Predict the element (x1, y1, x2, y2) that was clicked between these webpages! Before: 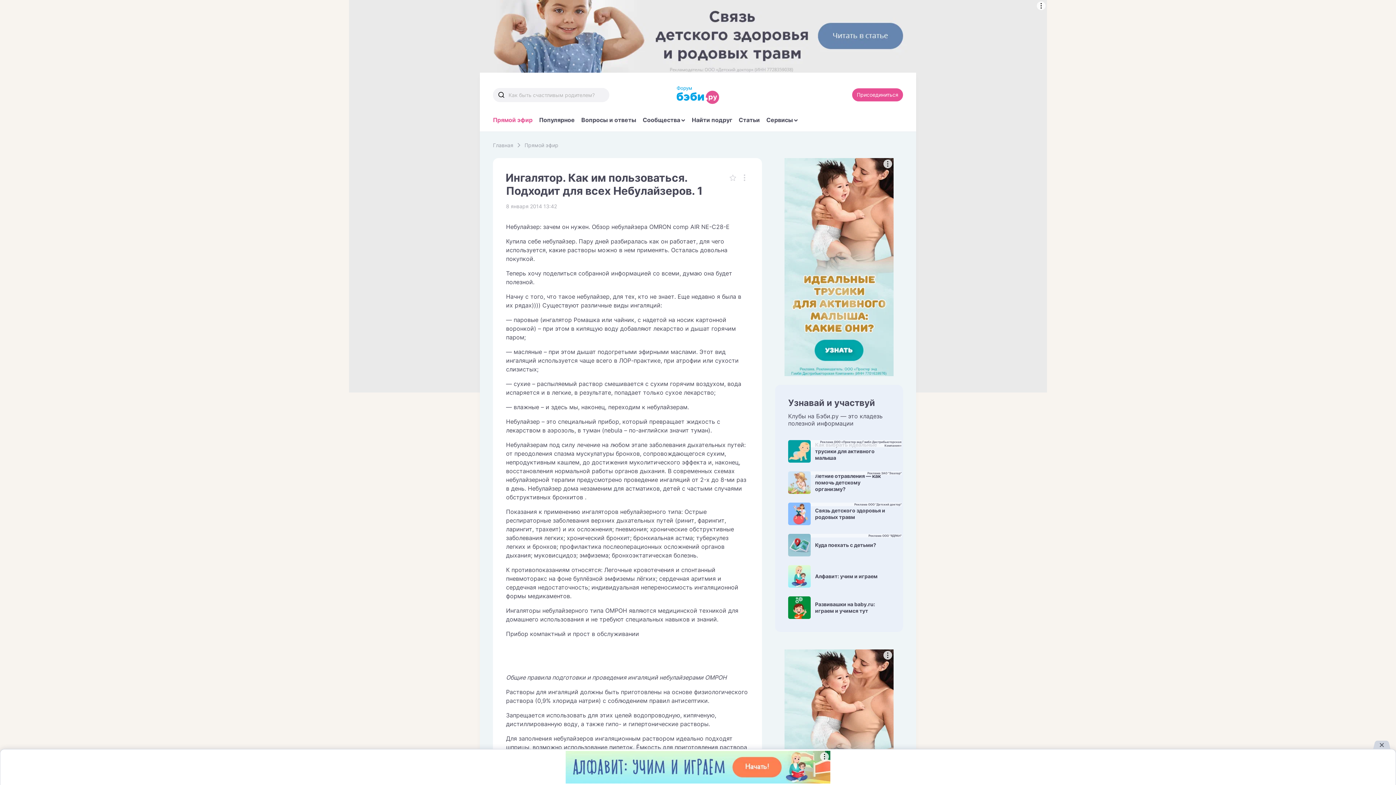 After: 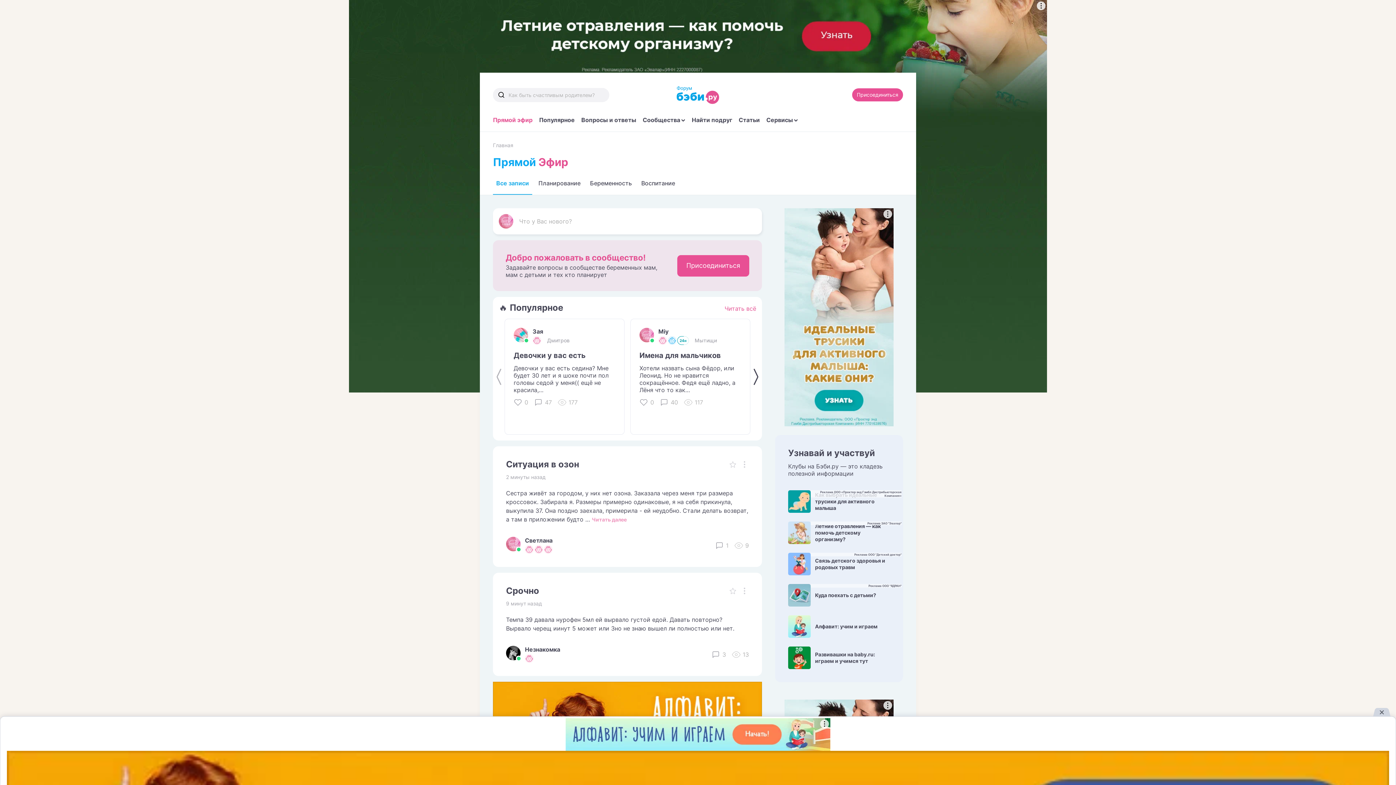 Action: label: Прямой эфир bbox: (493, 116, 532, 131)